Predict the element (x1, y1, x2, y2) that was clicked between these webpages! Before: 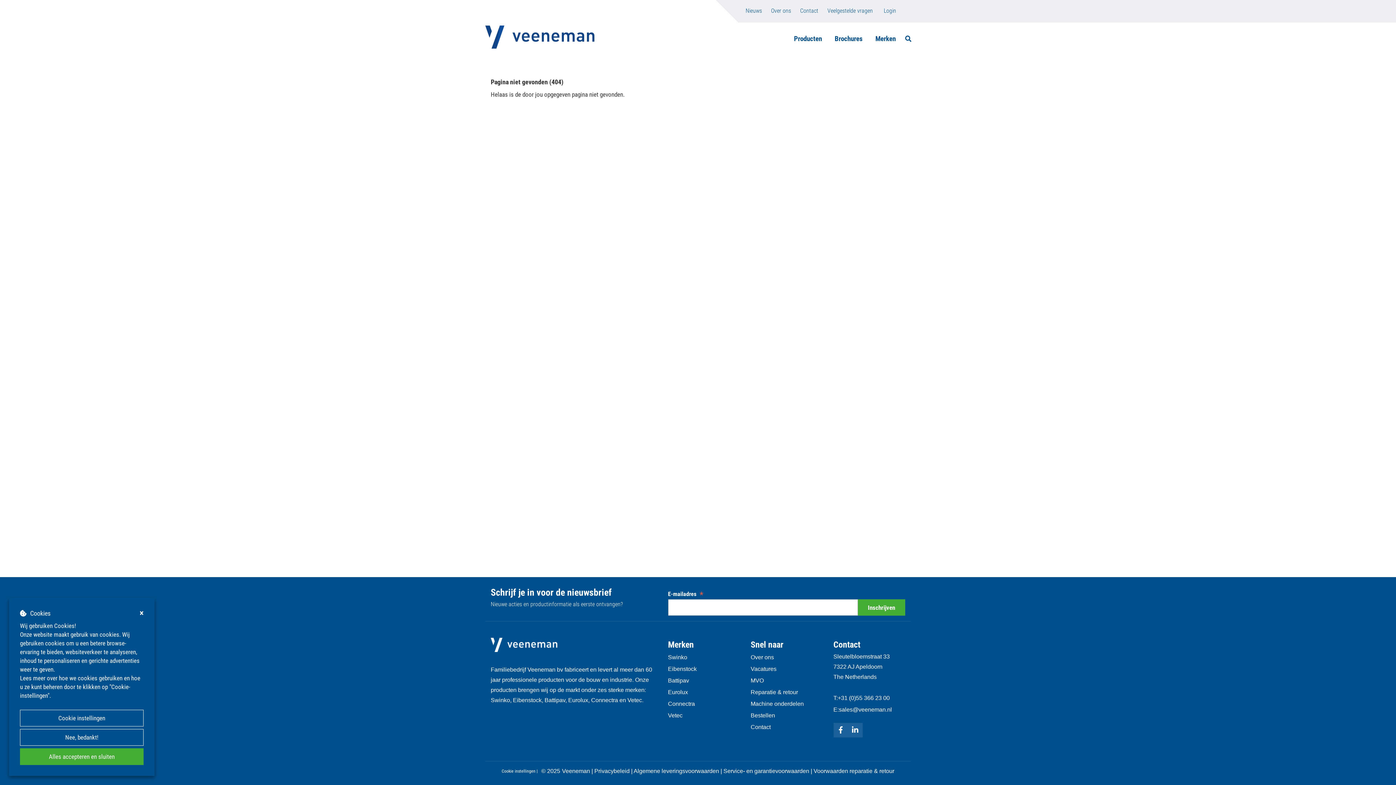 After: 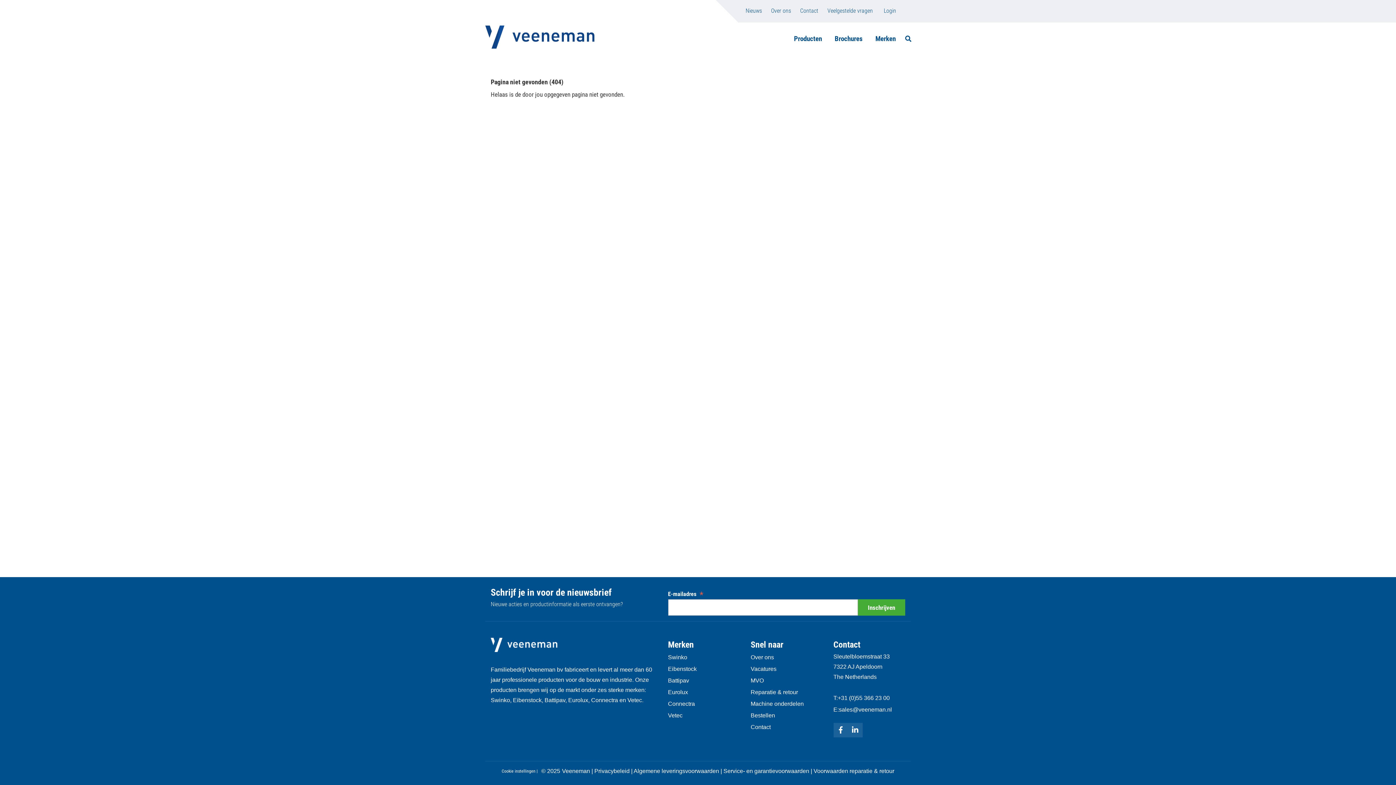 Action: bbox: (20, 729, 143, 746) label: Nee, bedankt!